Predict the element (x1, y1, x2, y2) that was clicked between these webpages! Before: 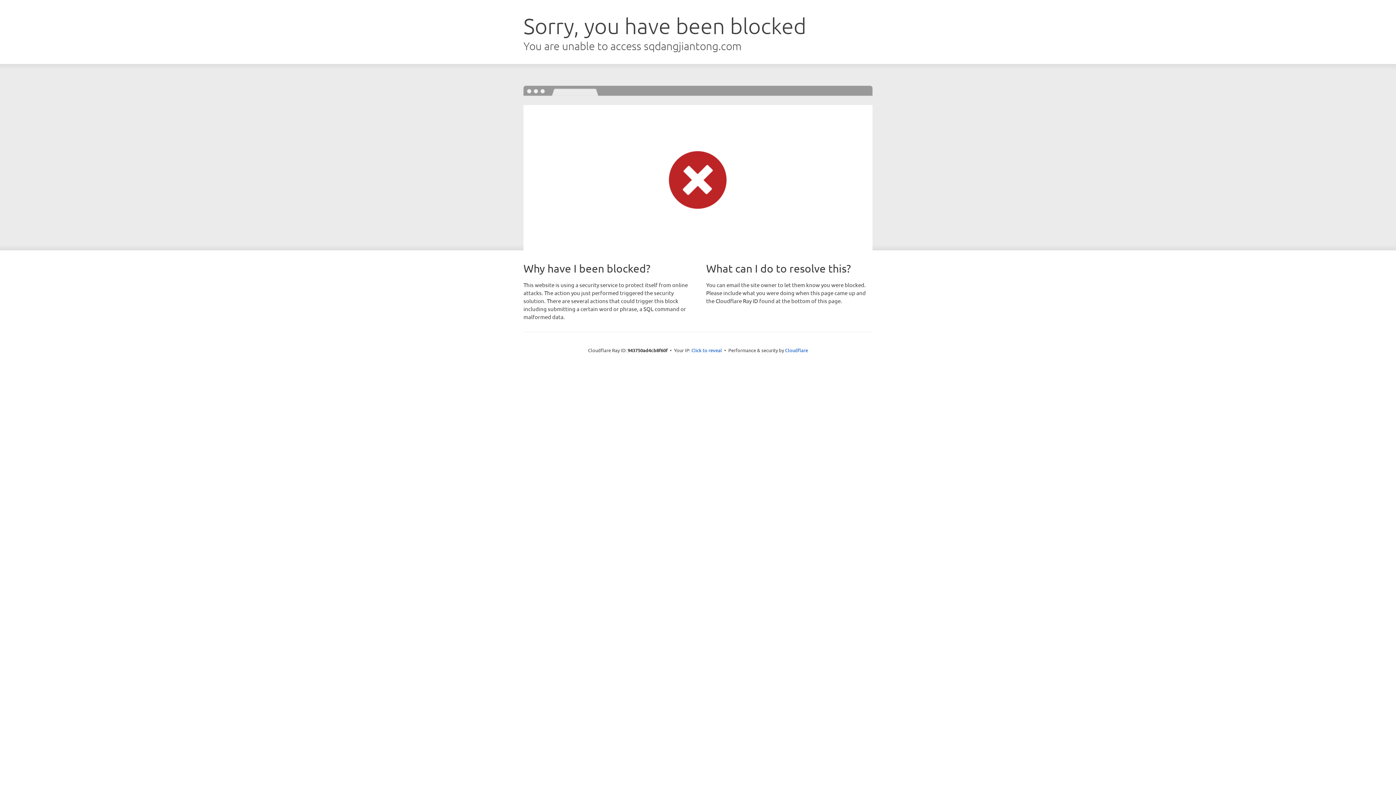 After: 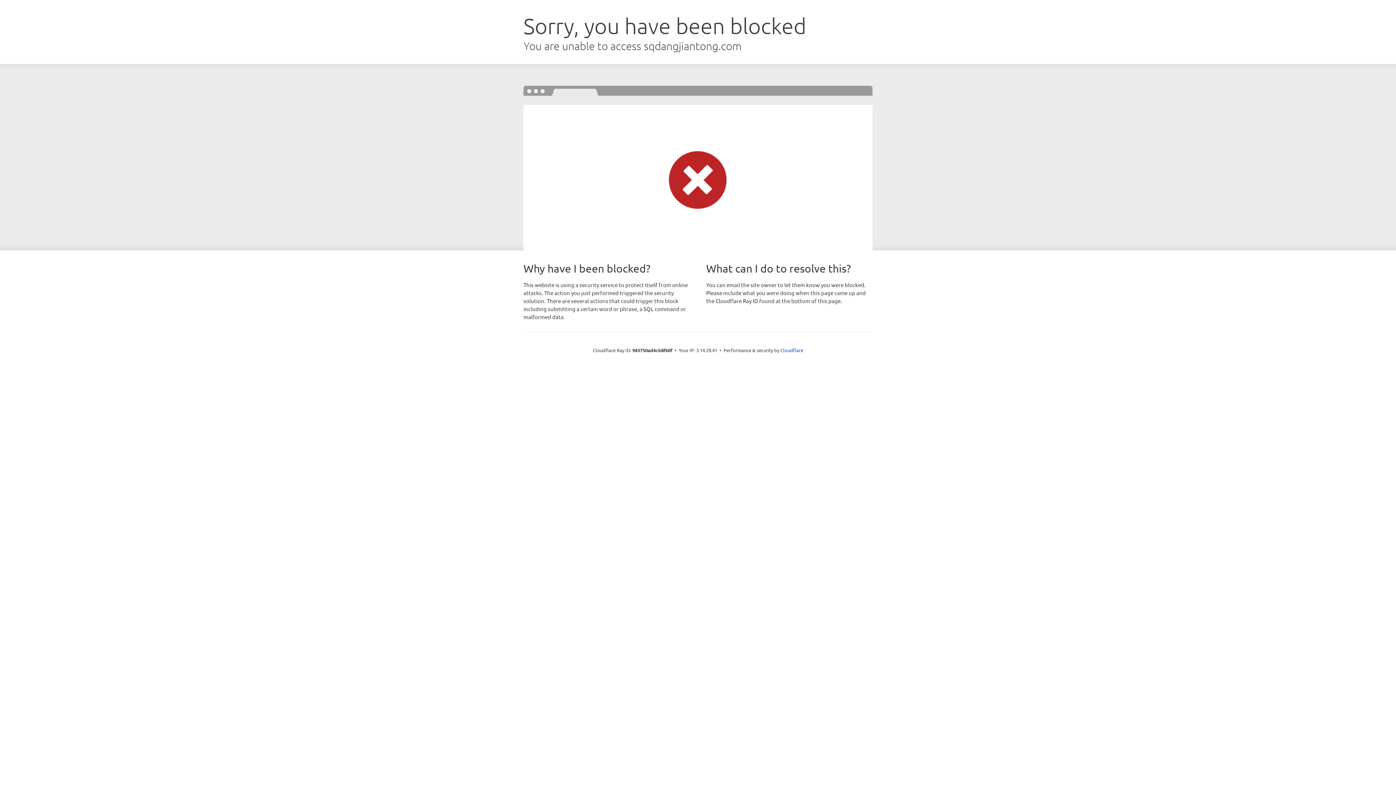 Action: label: Click to reveal bbox: (691, 346, 722, 353)